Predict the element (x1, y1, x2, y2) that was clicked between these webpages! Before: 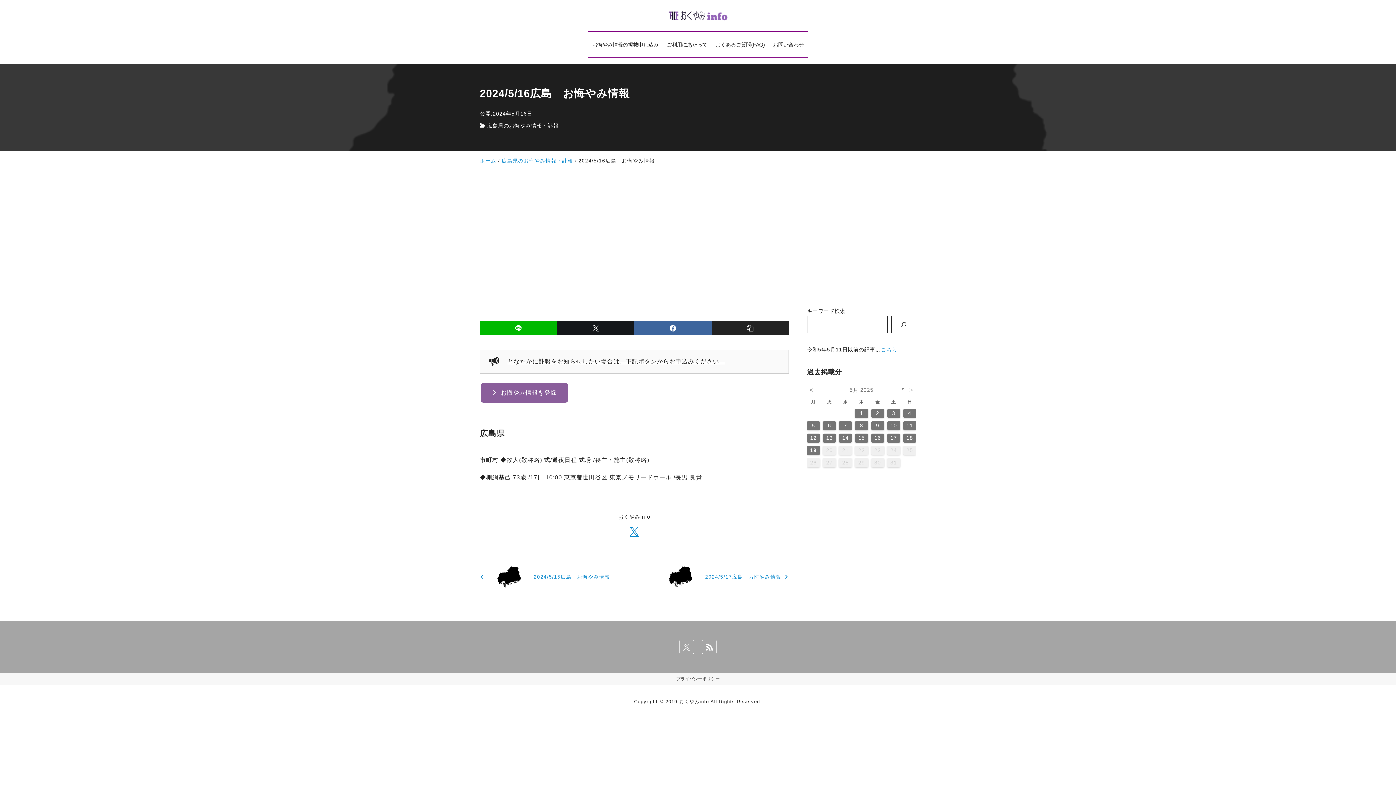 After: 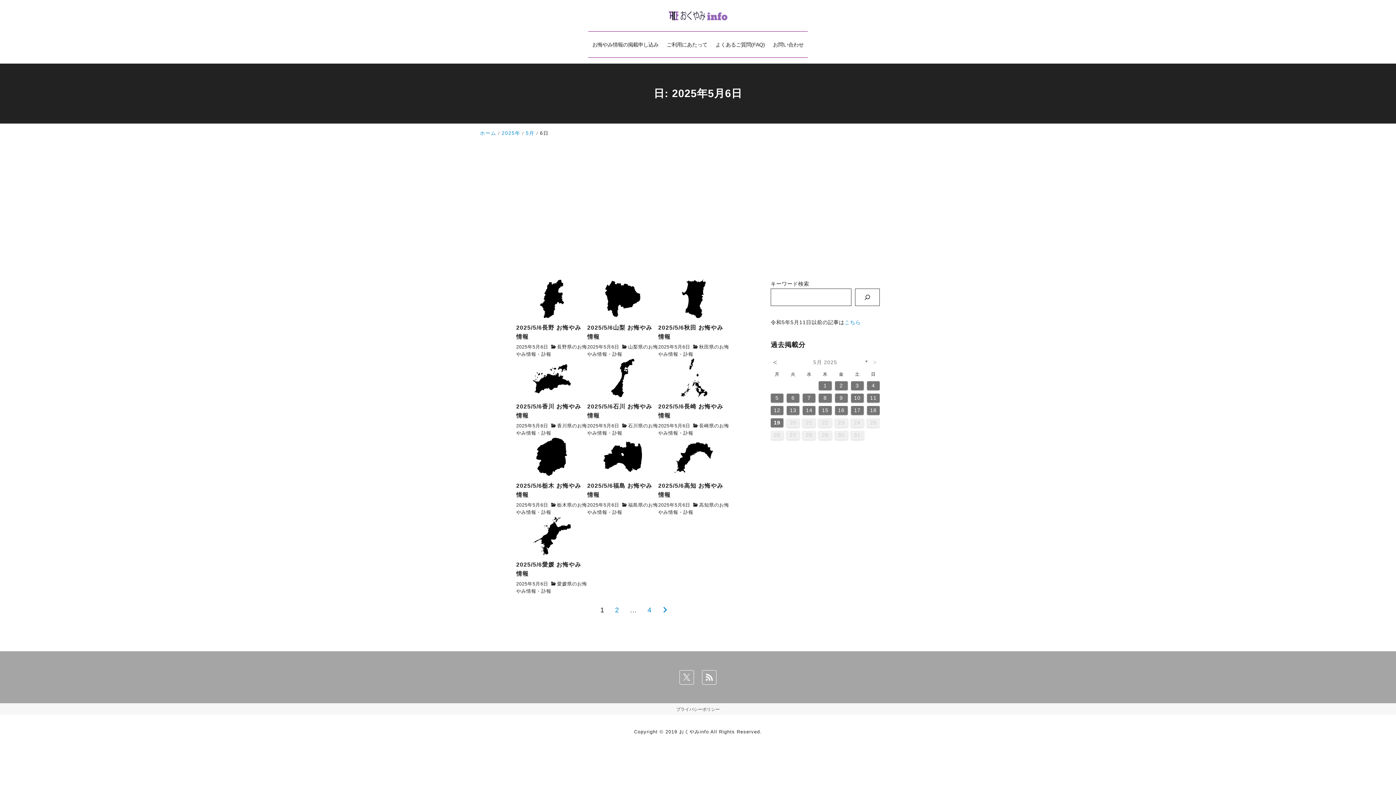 Action: label: 6 bbox: (823, 421, 836, 430)